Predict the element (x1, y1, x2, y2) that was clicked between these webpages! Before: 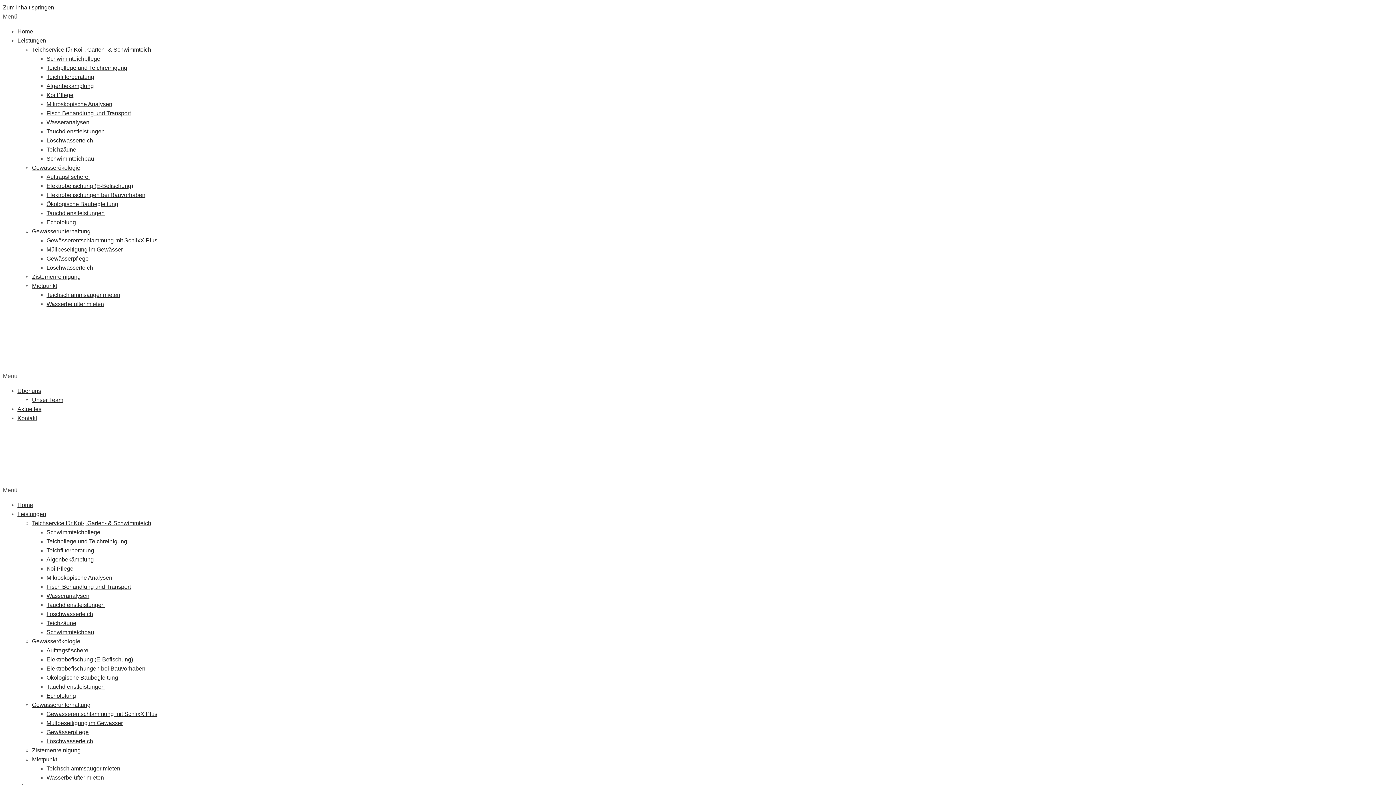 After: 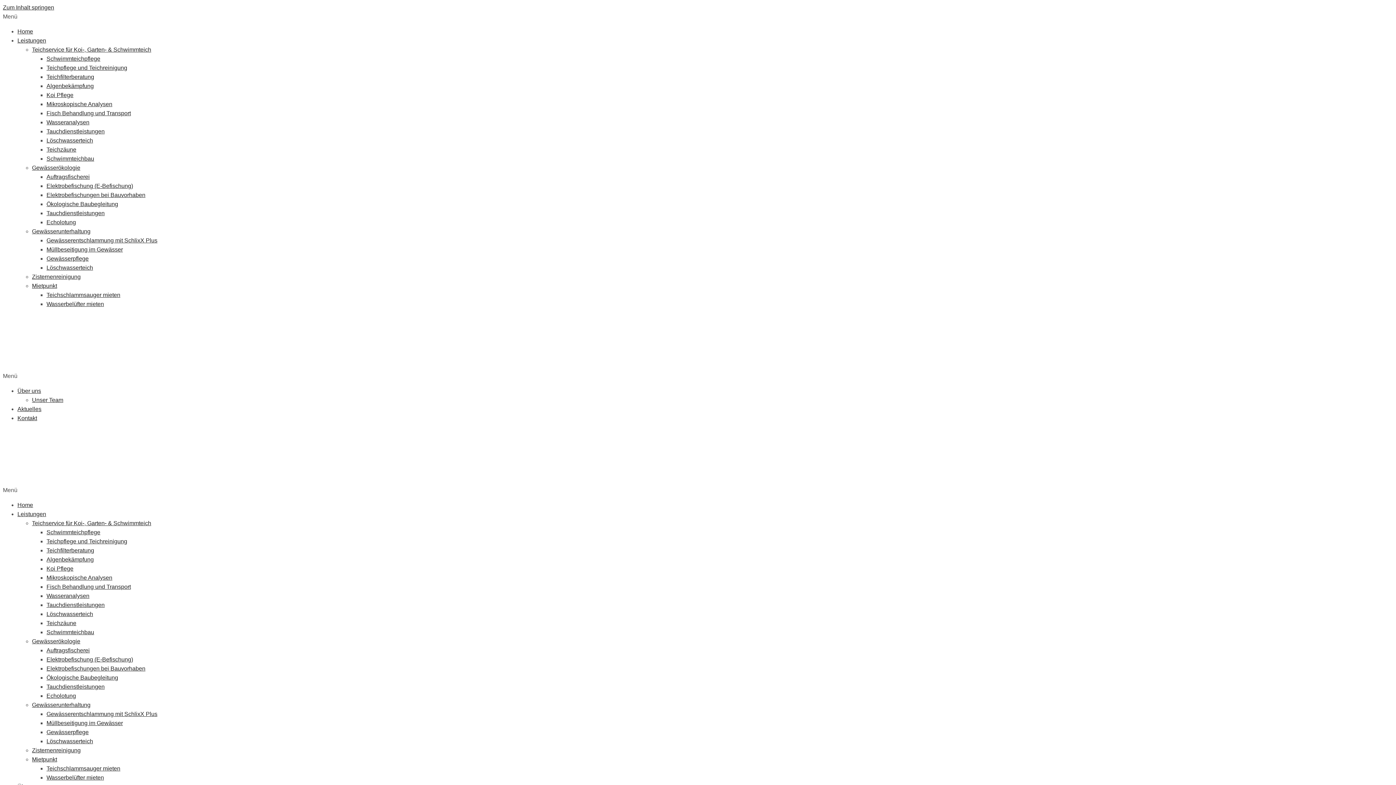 Action: bbox: (32, 747, 80, 753) label: Zisternenreinigung